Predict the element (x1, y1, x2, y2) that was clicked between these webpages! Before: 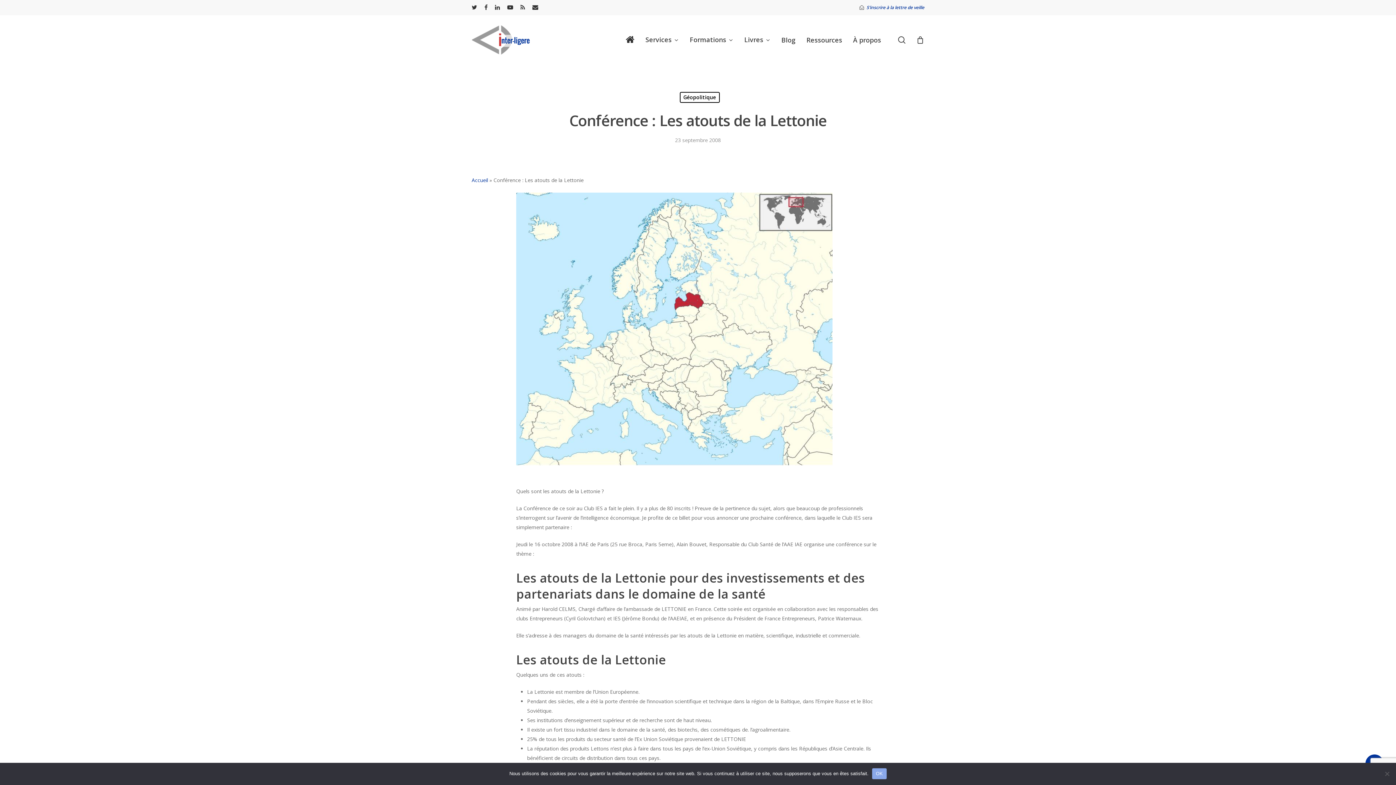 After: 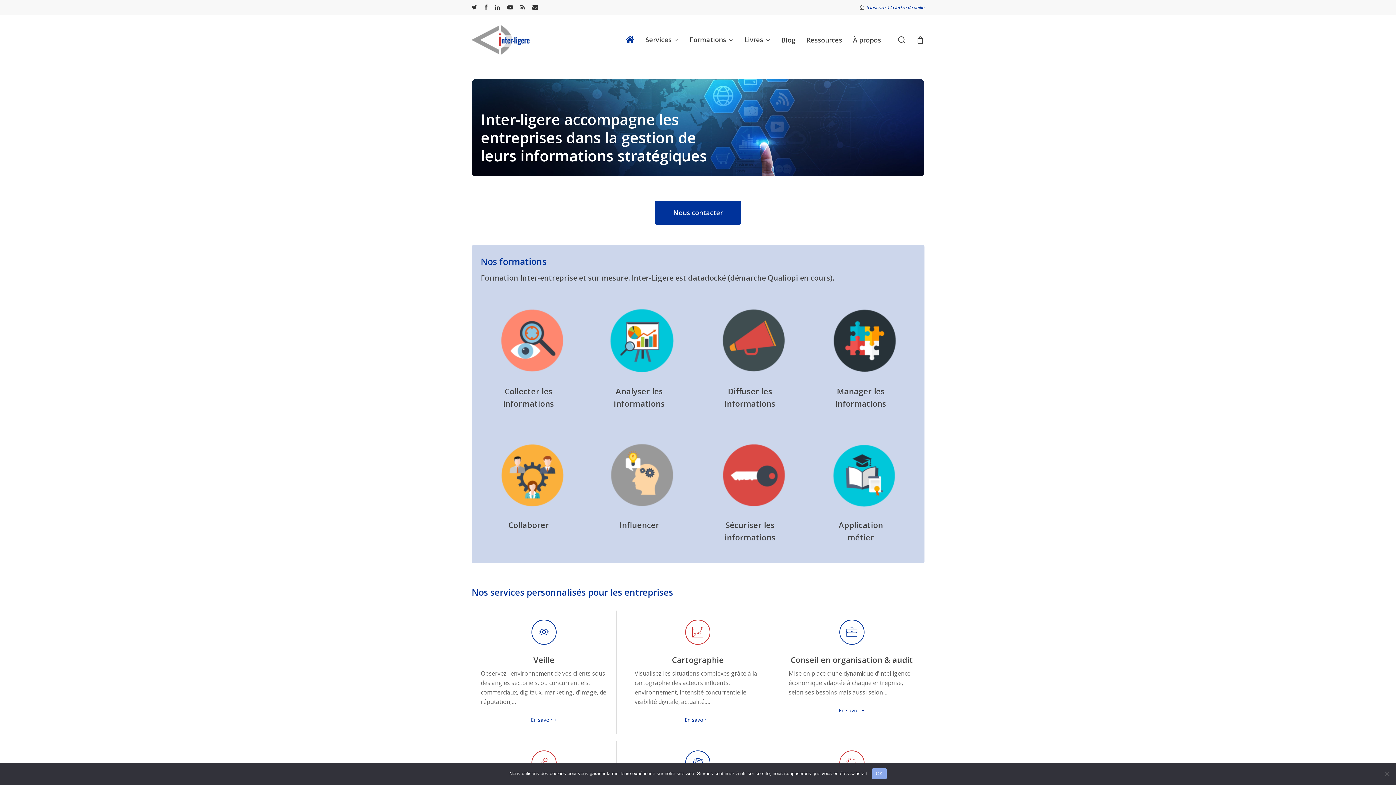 Action: bbox: (626, 35, 634, 44)